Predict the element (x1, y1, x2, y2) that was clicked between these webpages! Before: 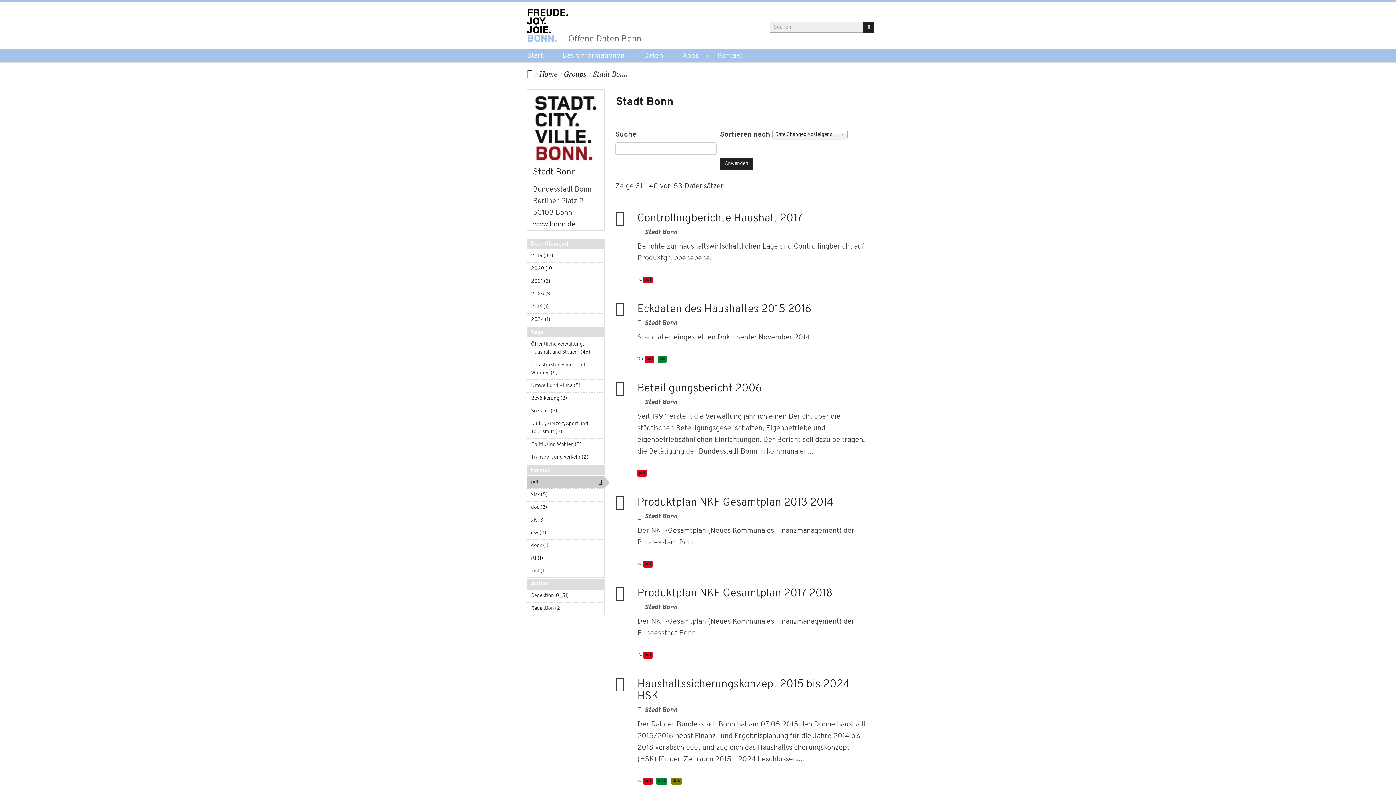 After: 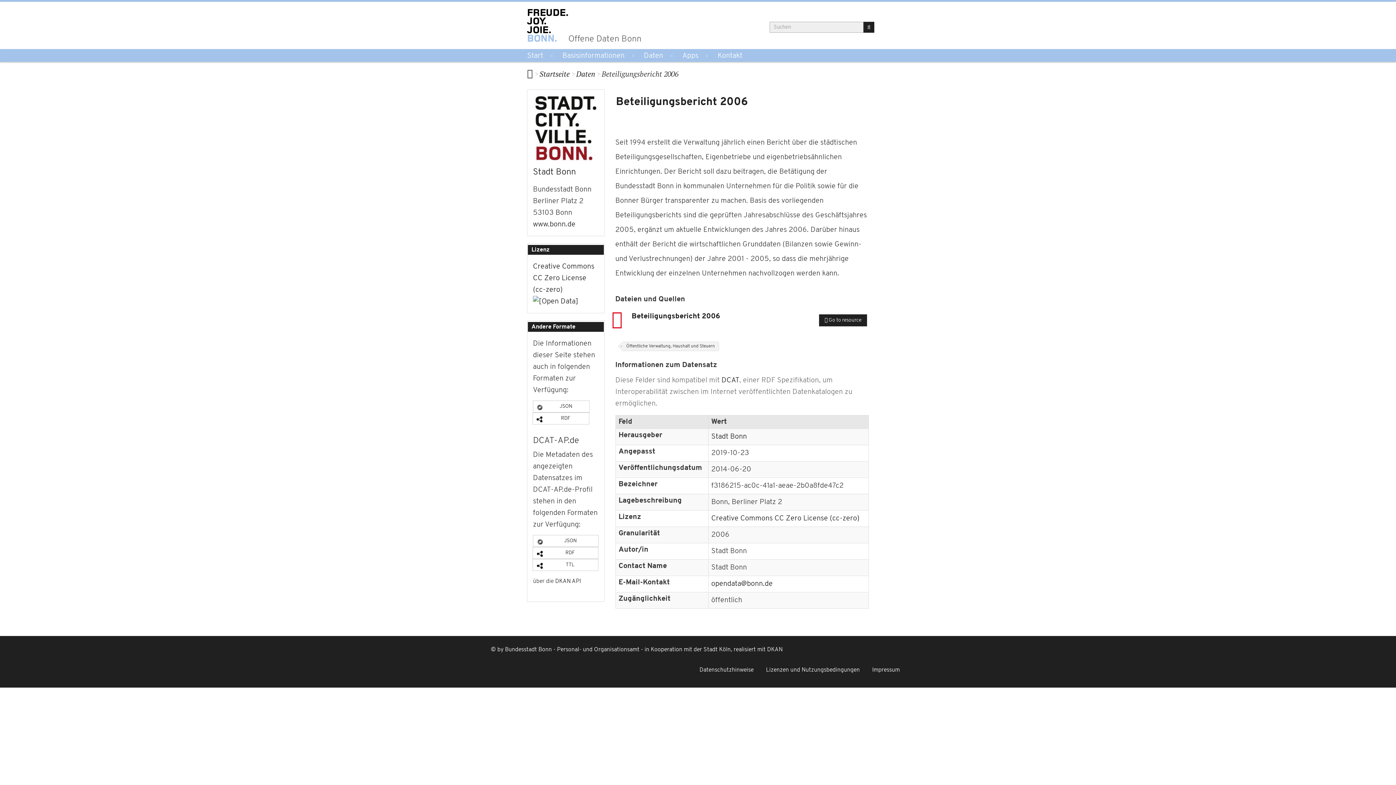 Action: bbox: (637, 383, 762, 394) label: Beteiligungsbericht 2006